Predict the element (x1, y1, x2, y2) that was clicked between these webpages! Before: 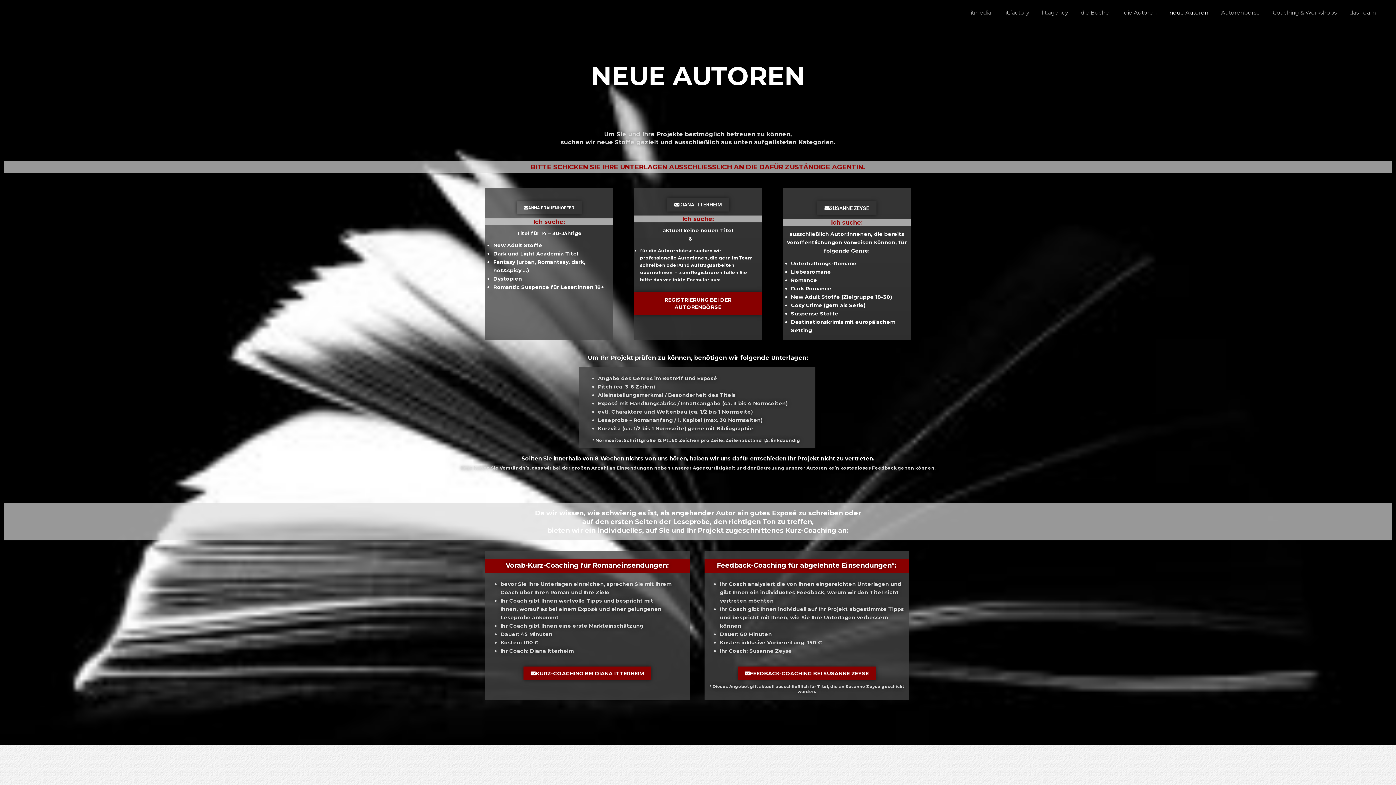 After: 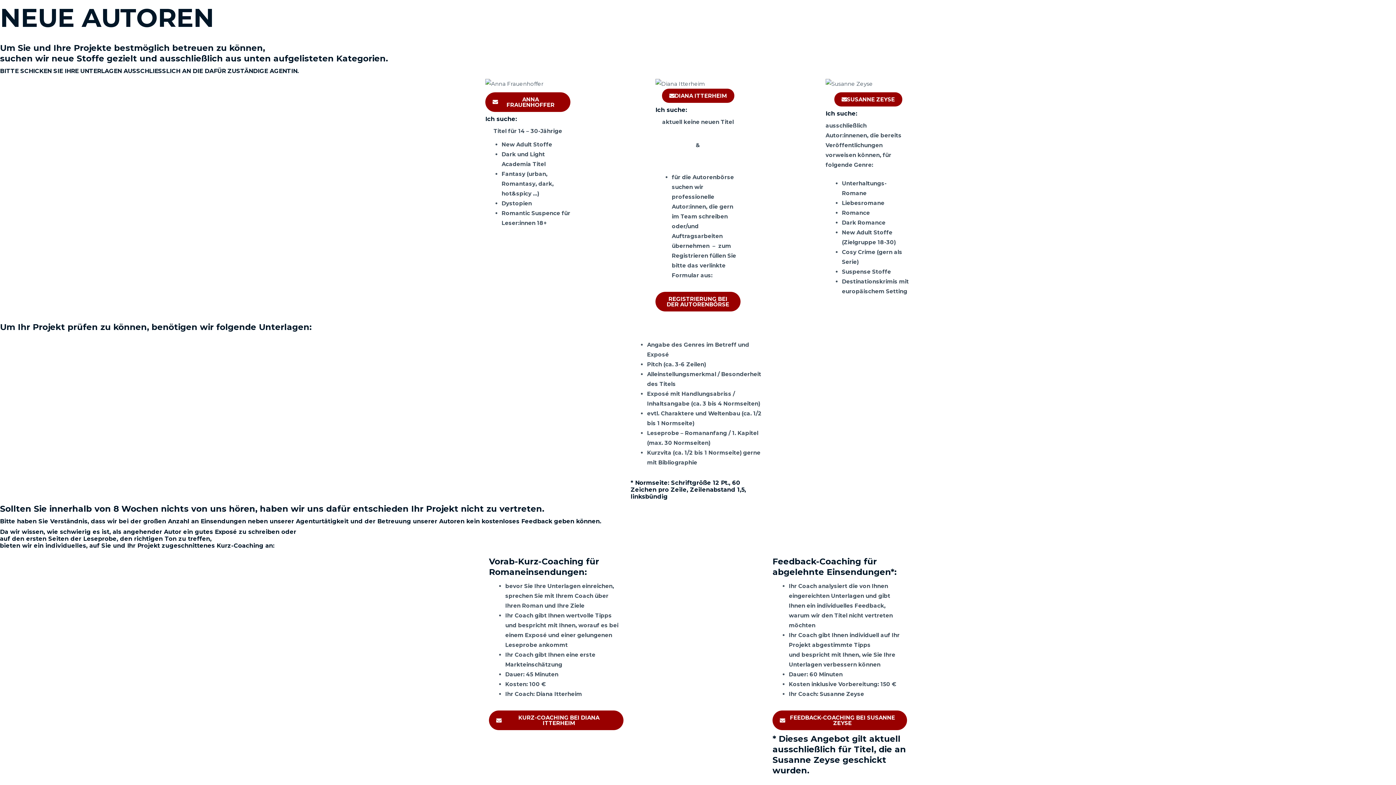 Action: bbox: (1164, 0, 1216, 29) label: neue Autoren